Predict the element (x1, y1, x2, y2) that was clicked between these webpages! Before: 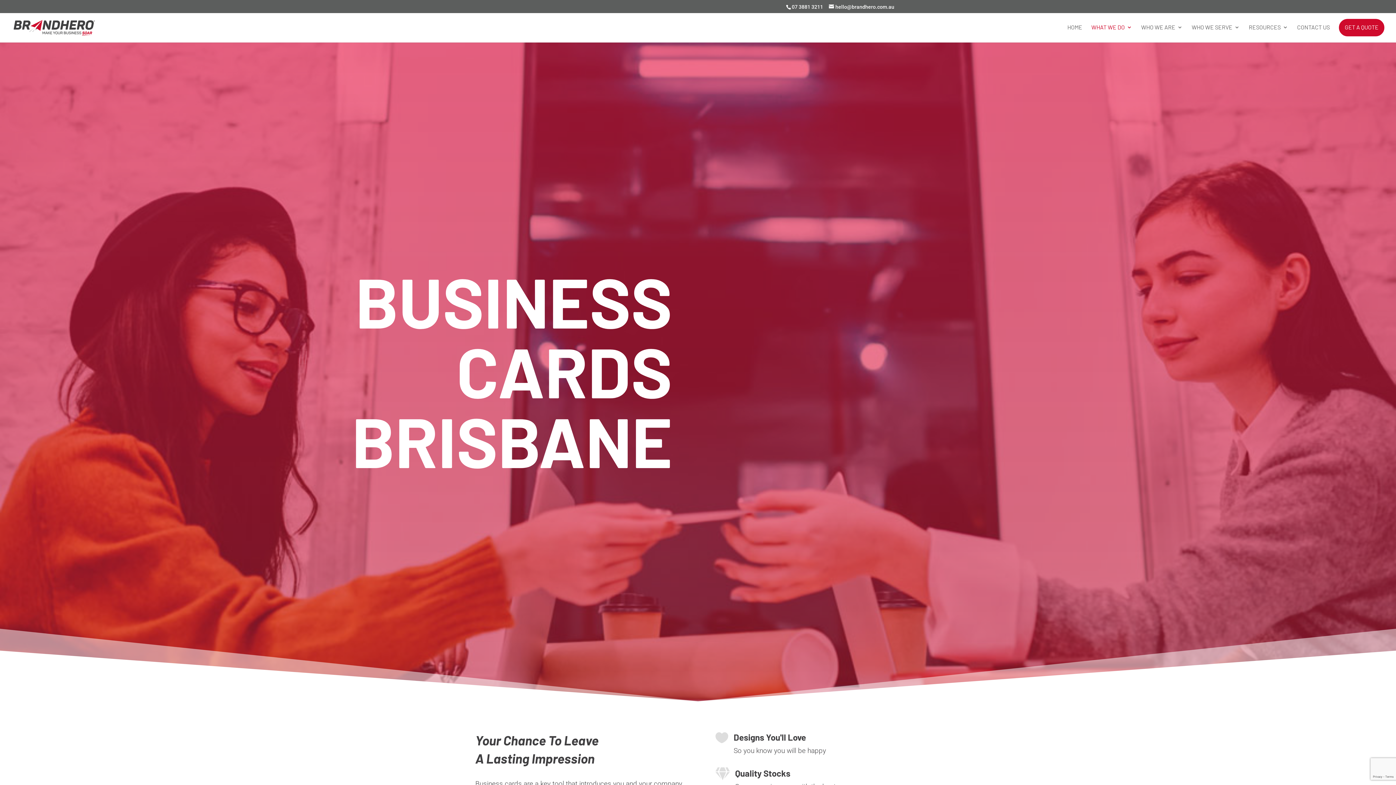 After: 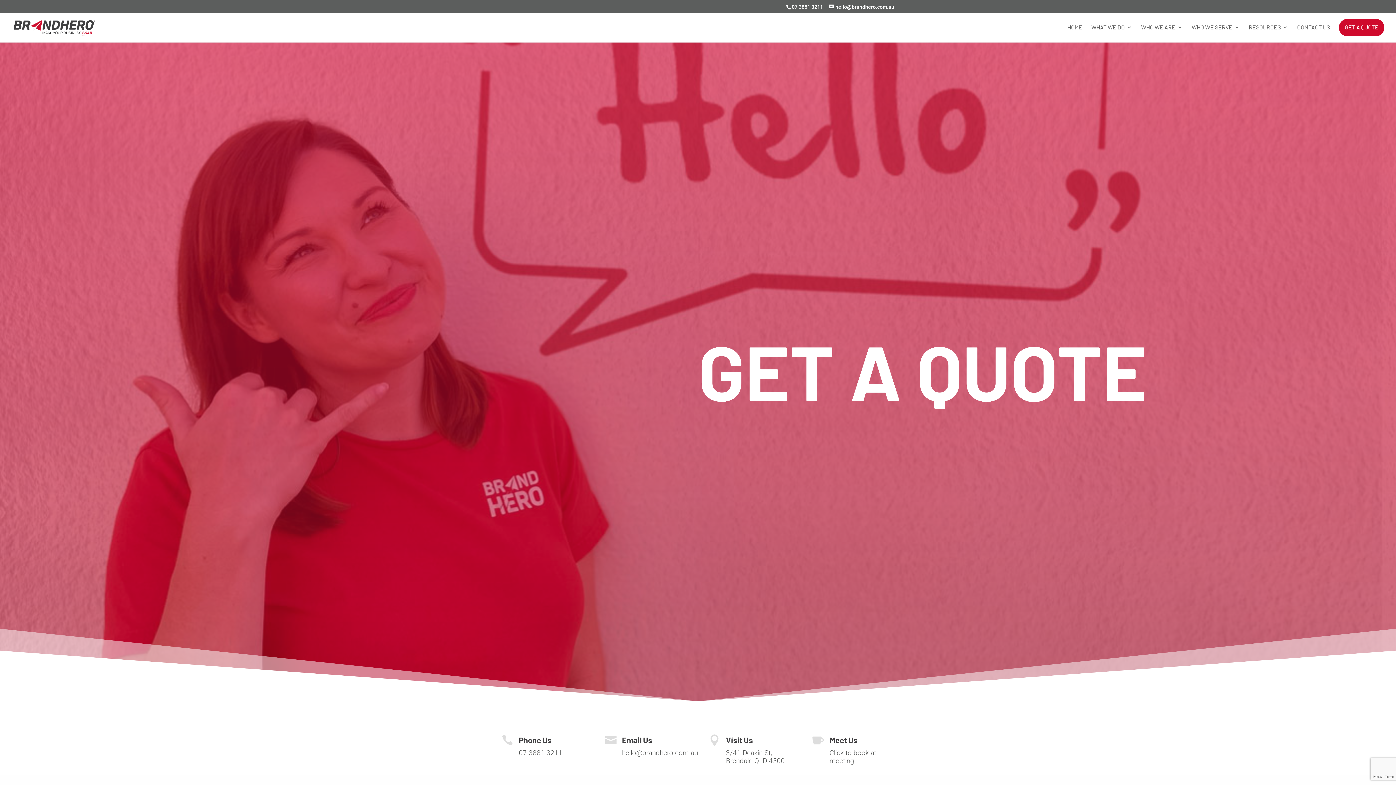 Action: bbox: (1339, 18, 1384, 36) label: GET A QUOTE